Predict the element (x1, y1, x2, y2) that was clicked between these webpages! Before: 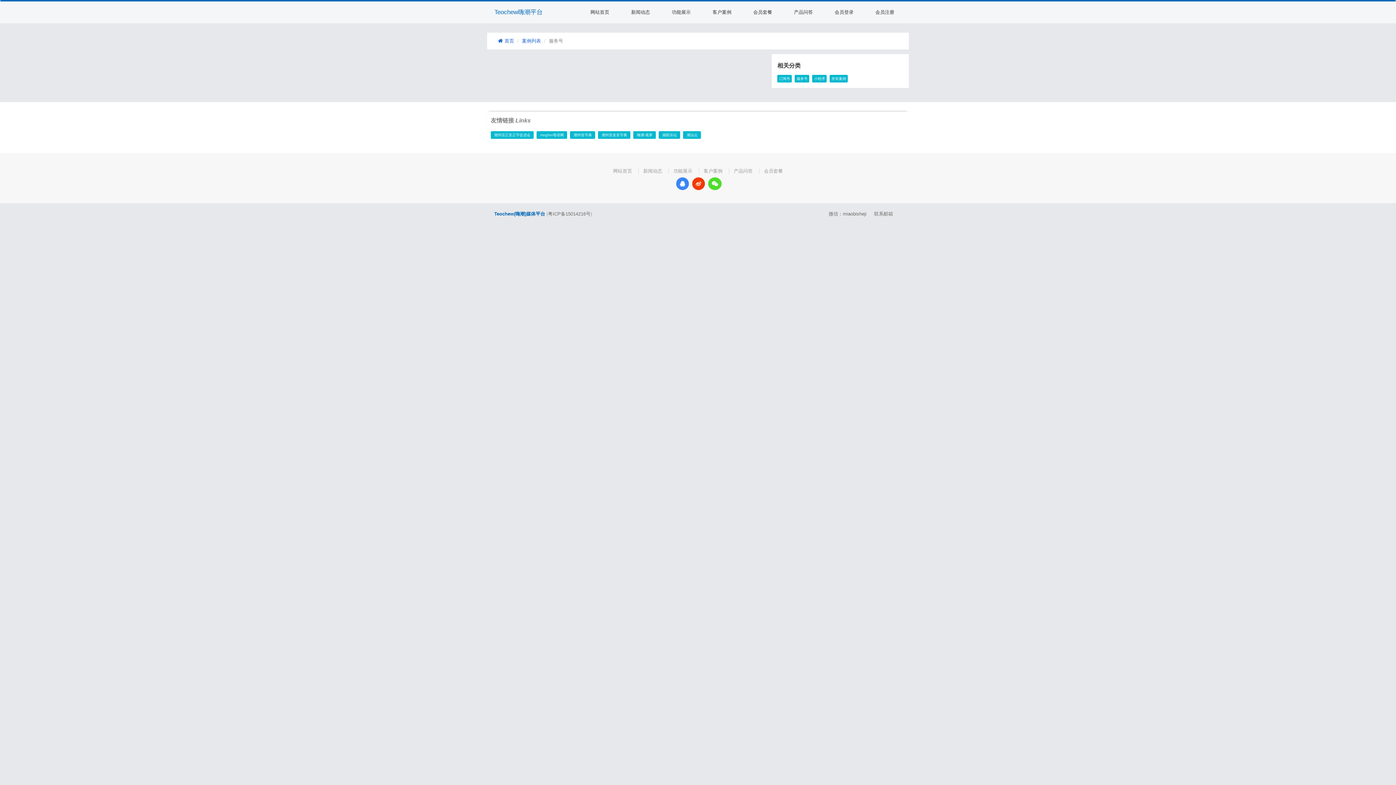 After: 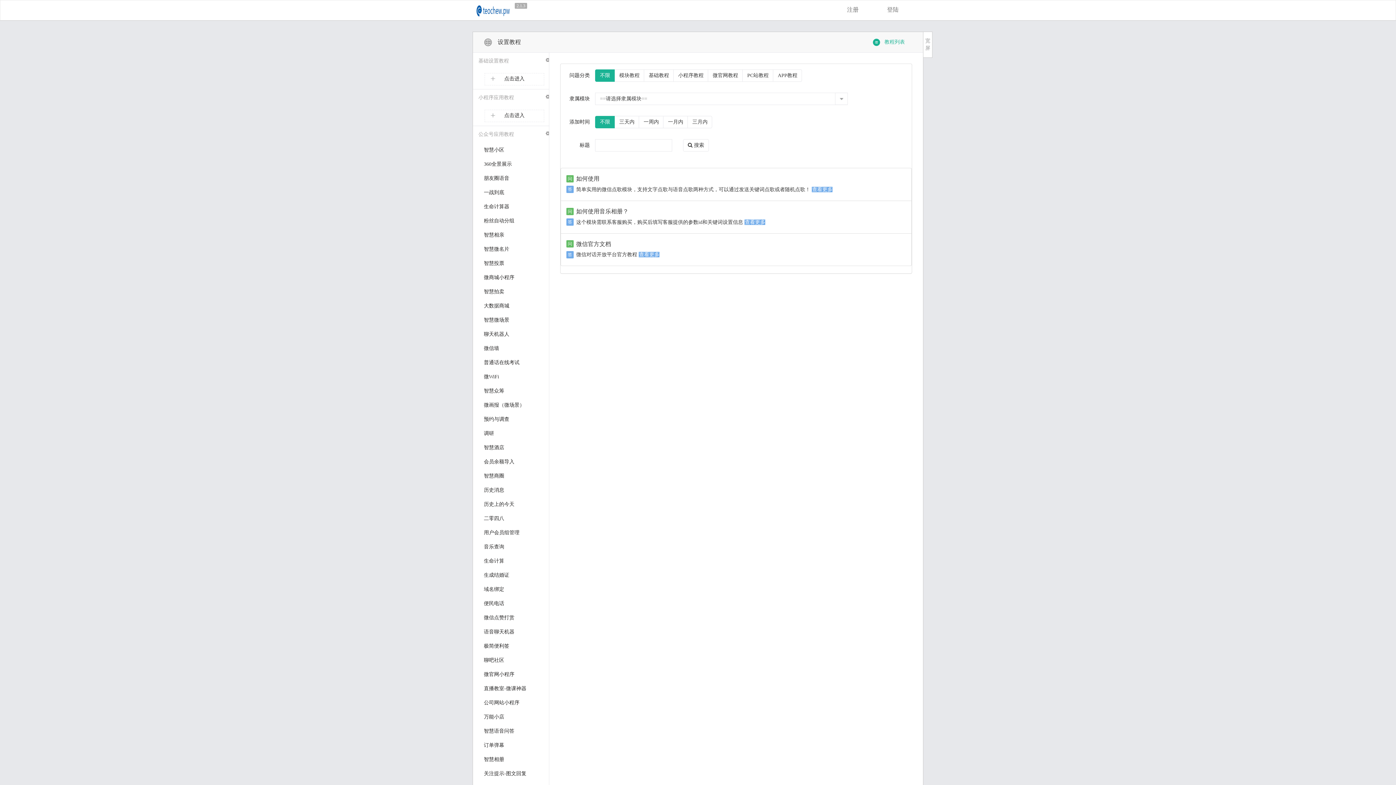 Action: label: 产品问答 bbox: (783, 1, 824, 23)